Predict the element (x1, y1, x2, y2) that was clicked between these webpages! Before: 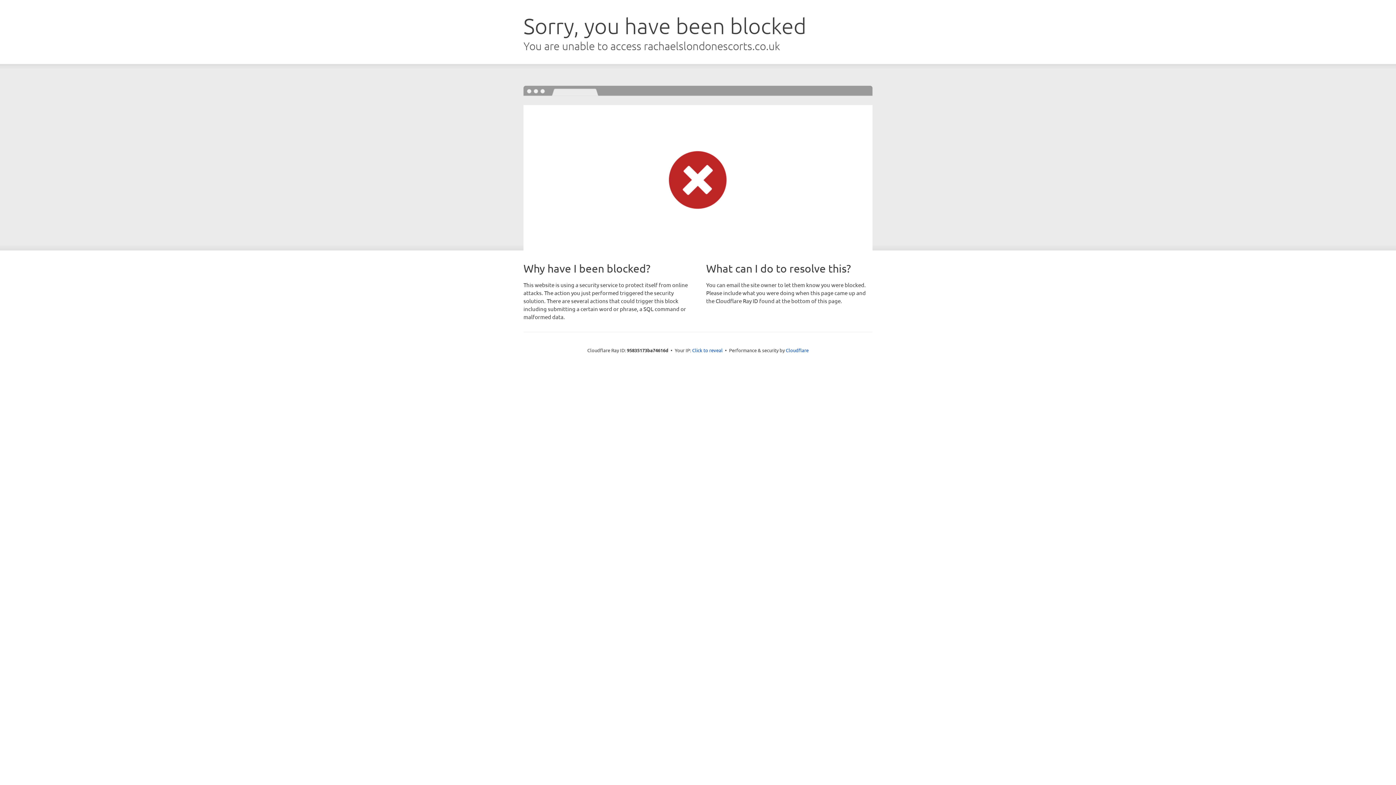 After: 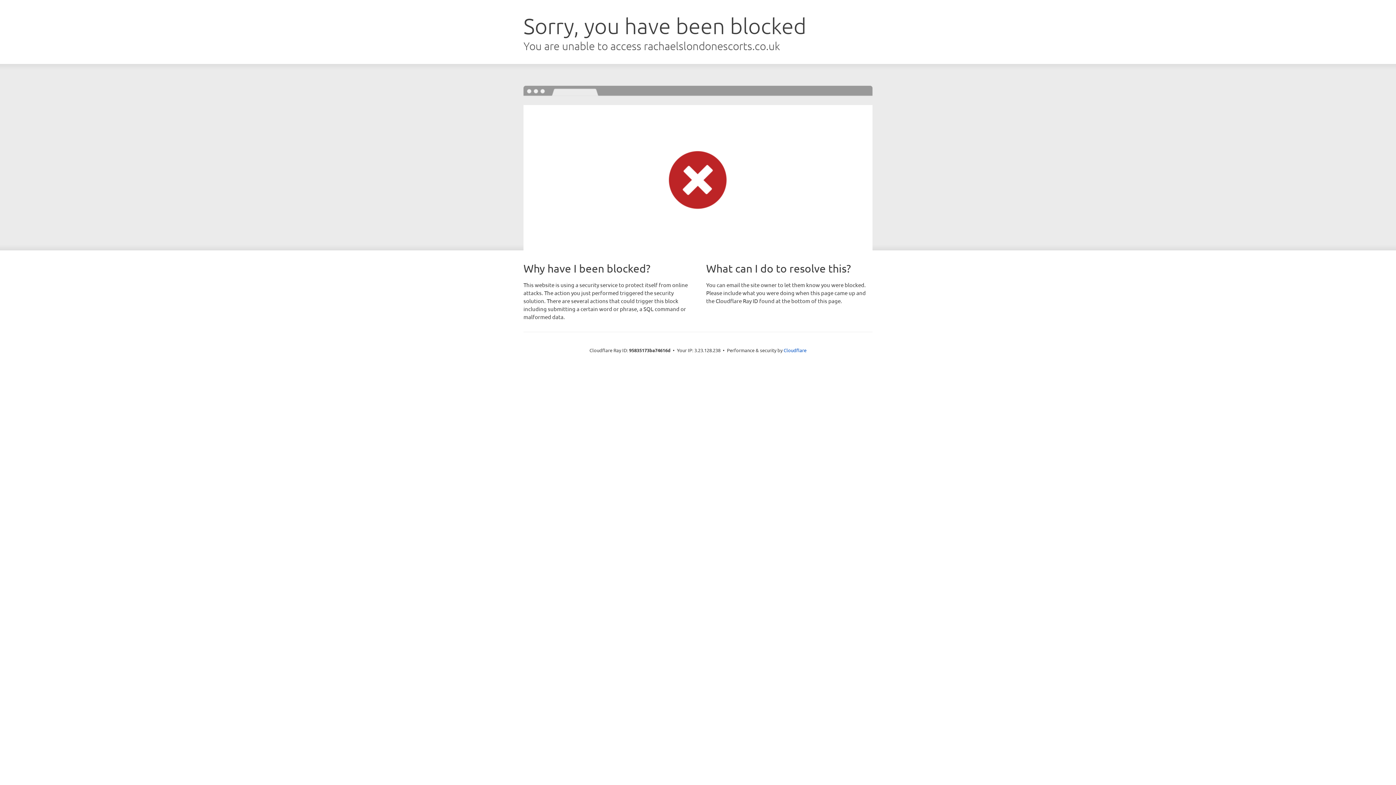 Action: label: Click to reveal bbox: (692, 346, 722, 353)